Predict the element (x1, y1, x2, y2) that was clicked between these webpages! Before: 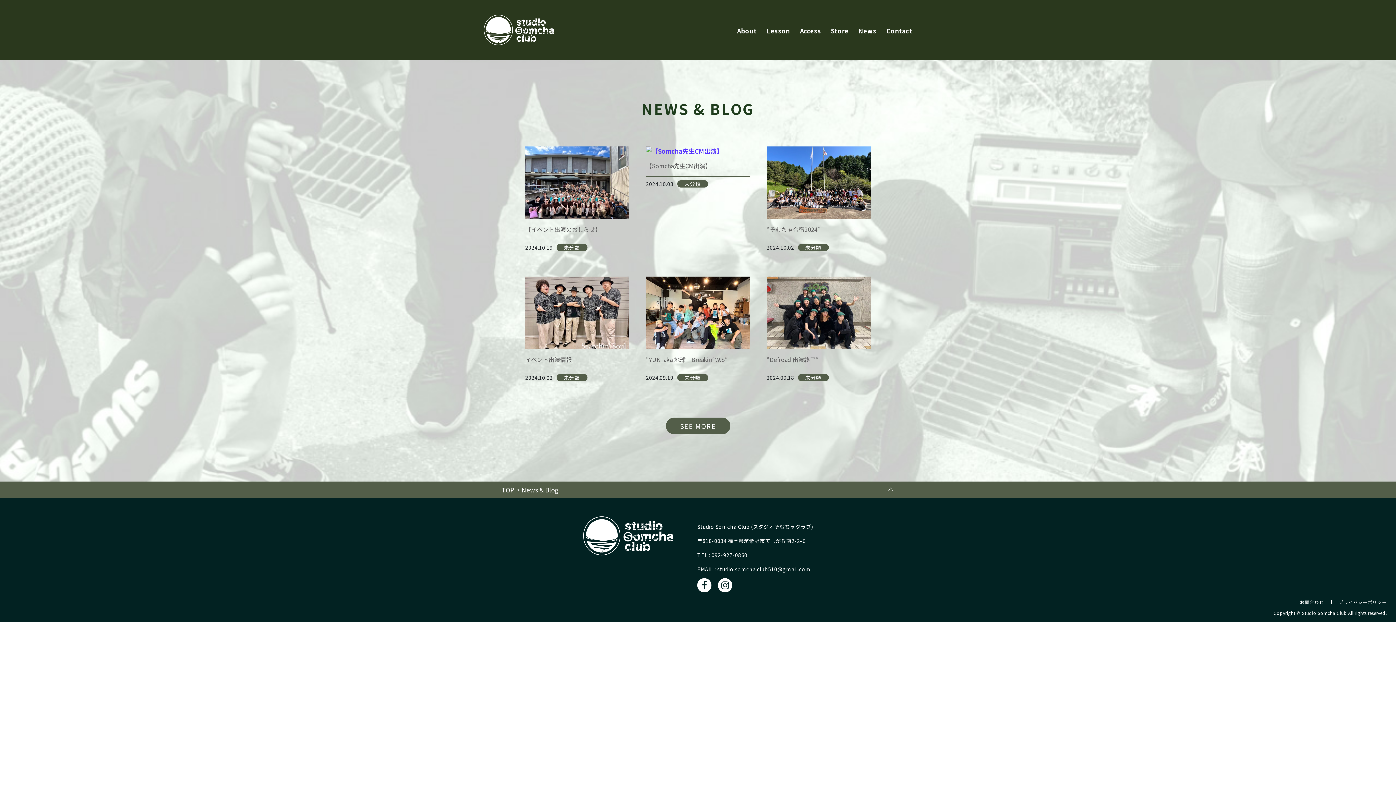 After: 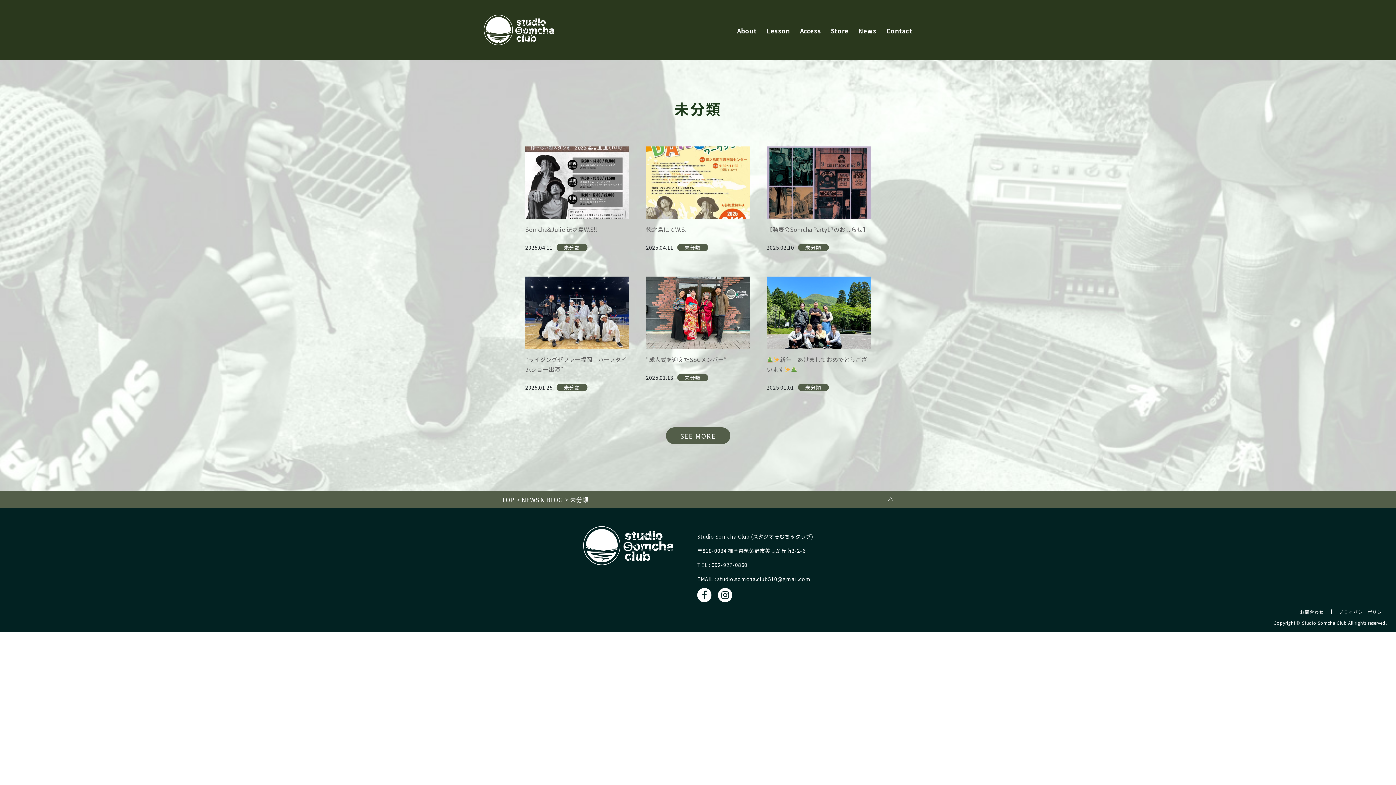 Action: bbox: (677, 374, 708, 381) label: 未分類